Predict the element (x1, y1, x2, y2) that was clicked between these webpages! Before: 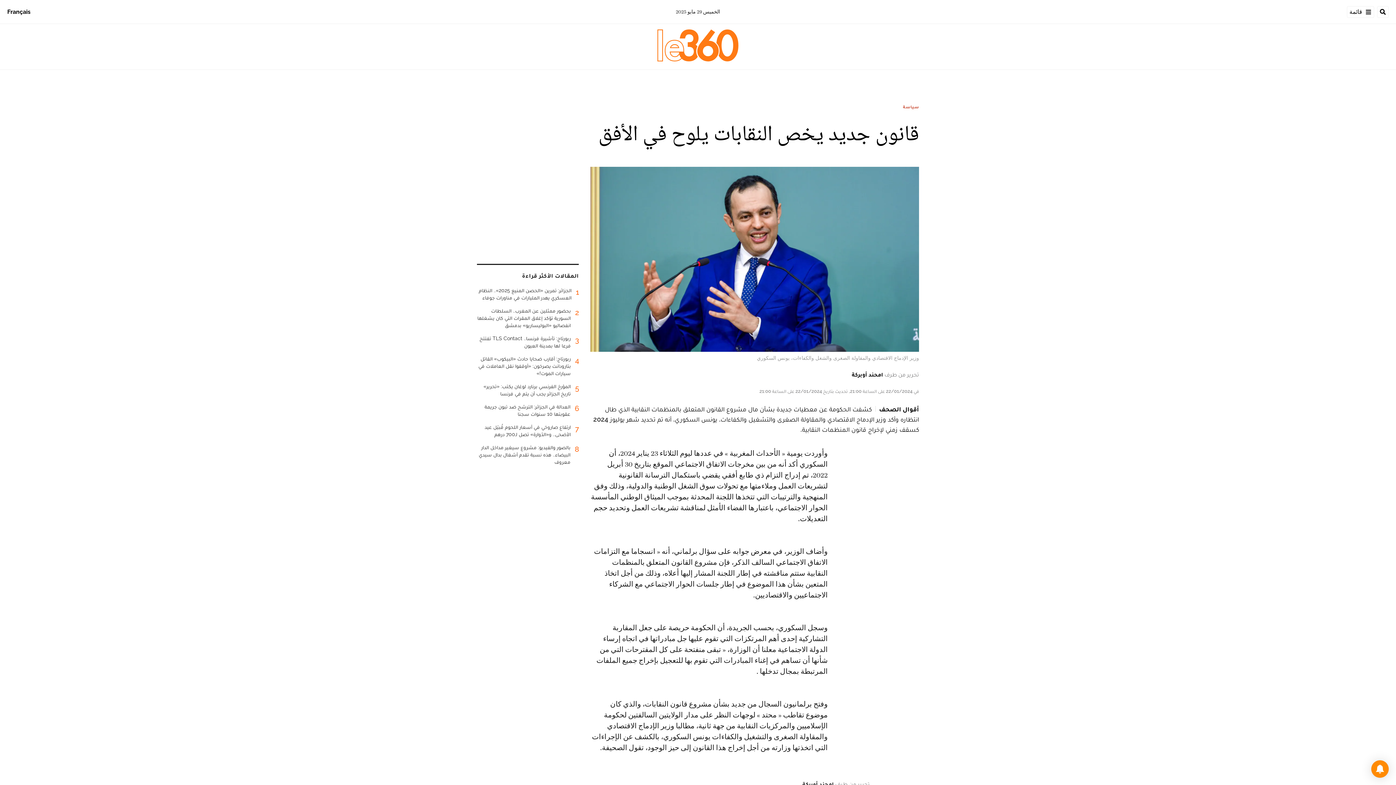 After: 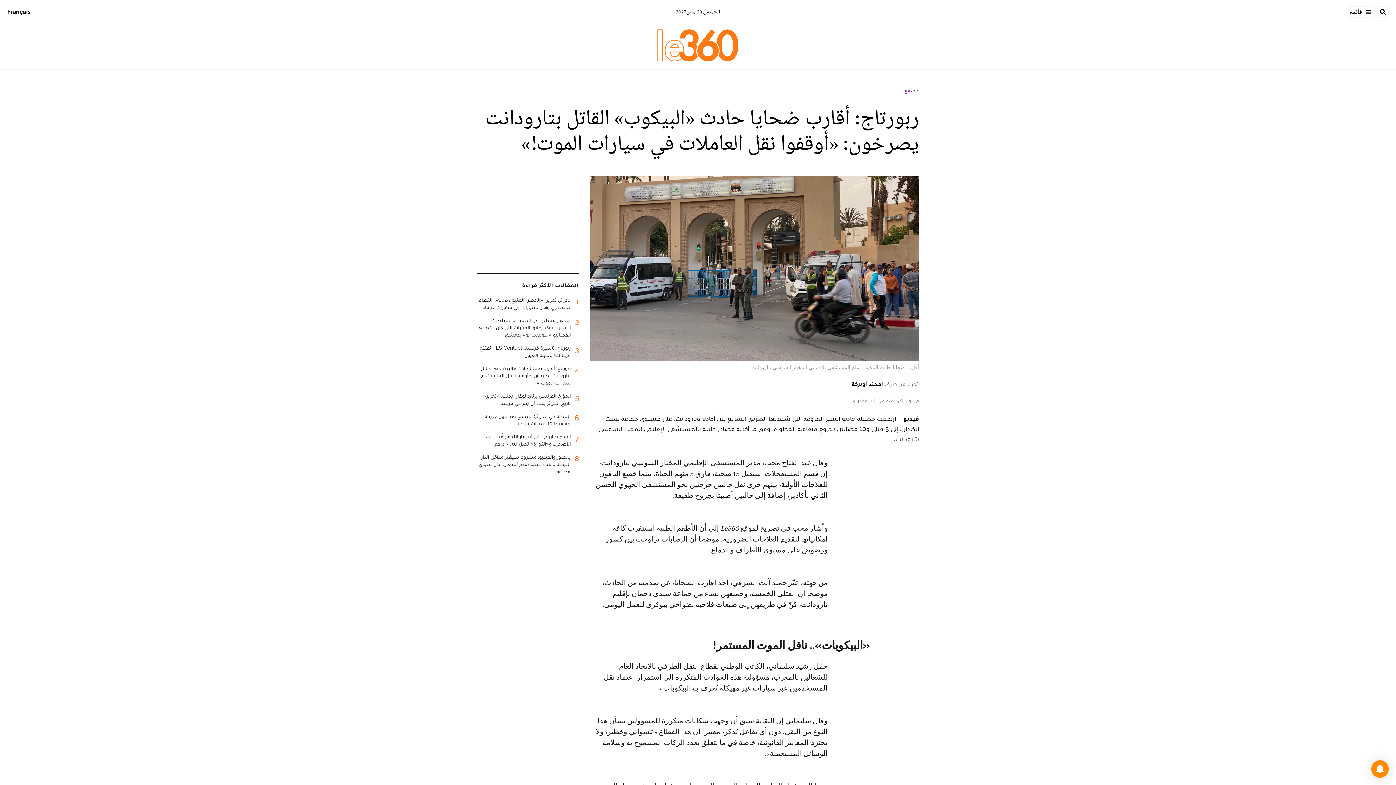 Action: bbox: (477, 355, 578, 382) label: 4
ربورتاج: أقارب ضحايا حادث «البيكوب» القاتل بتارودانت يصرخون: «أوقفوا نقل العاملات في سيارات الموت!»